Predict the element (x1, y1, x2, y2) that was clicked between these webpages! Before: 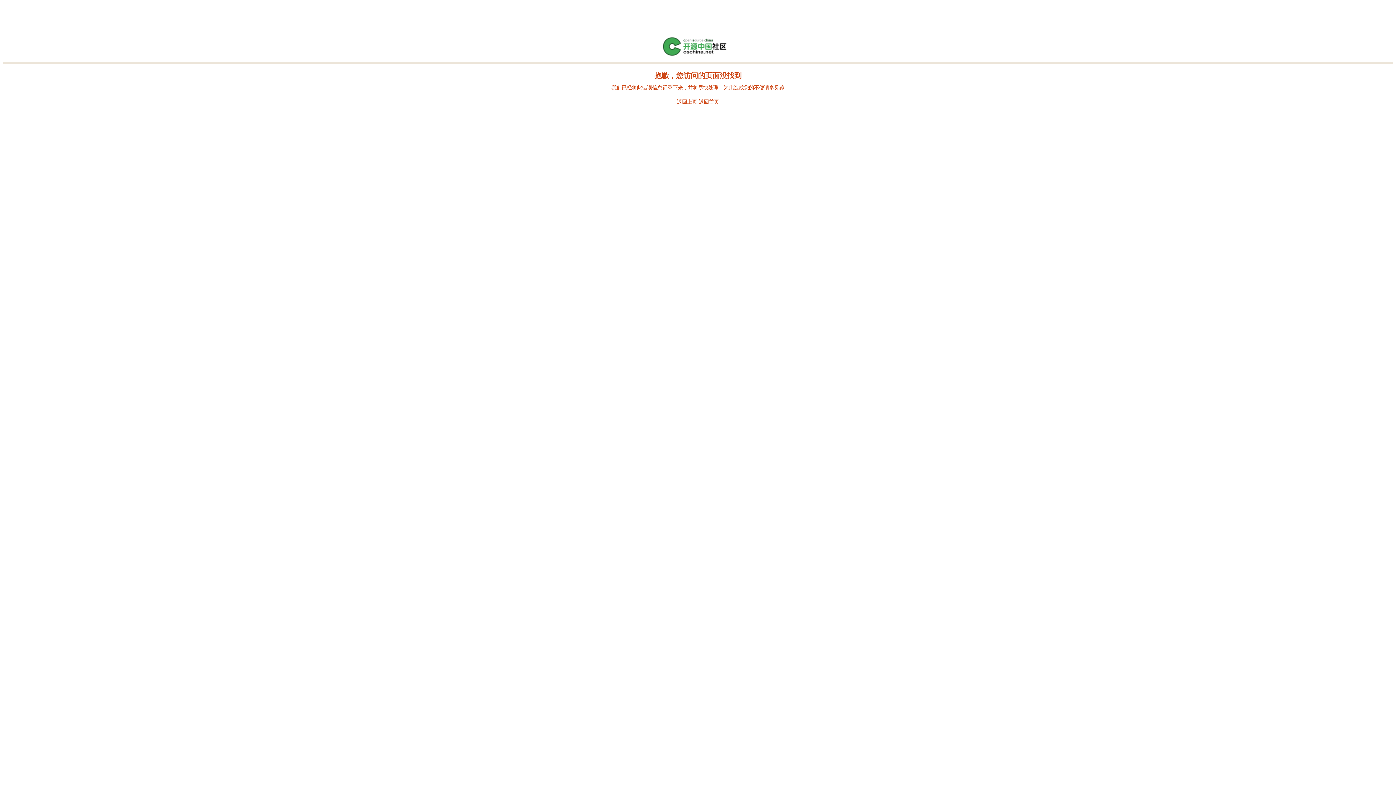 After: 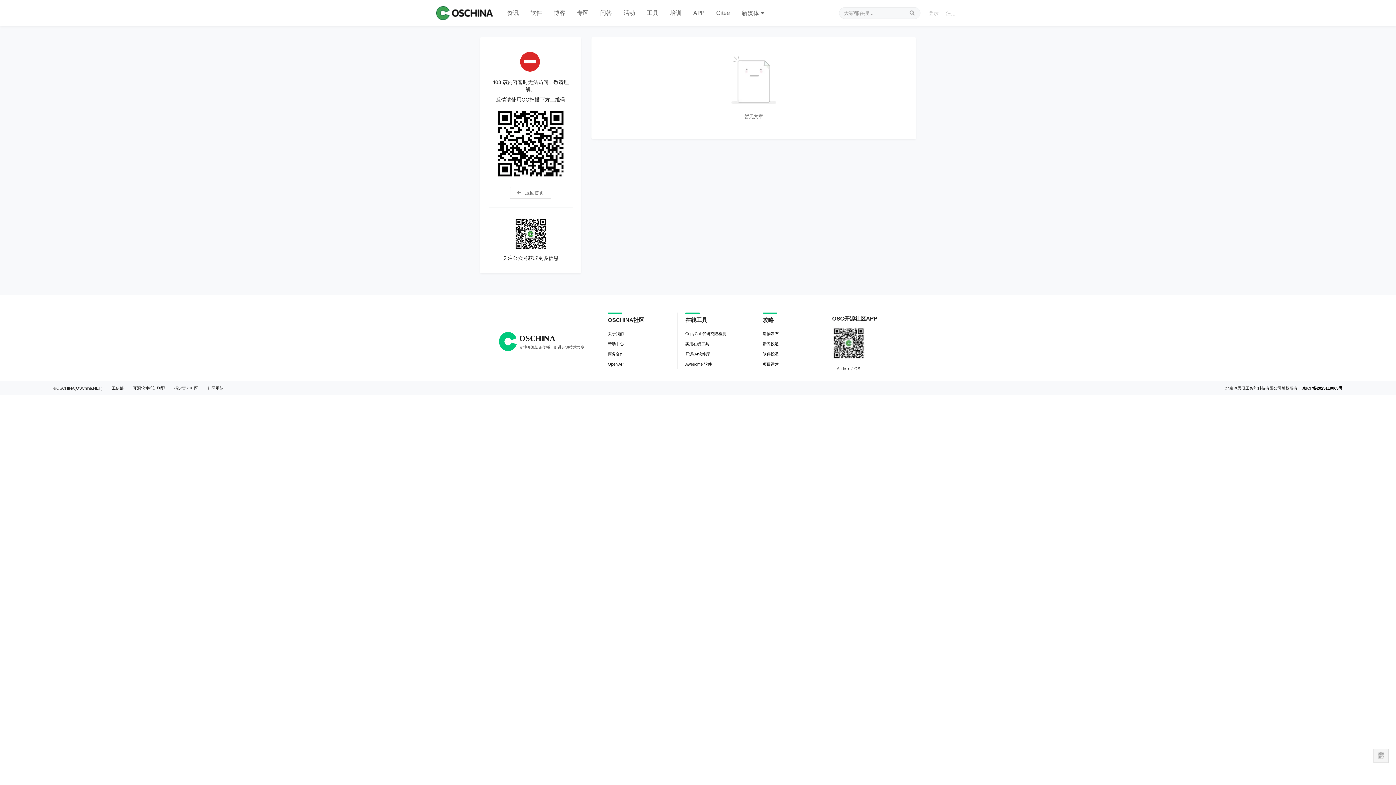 Action: label: 返回首页 bbox: (698, 98, 719, 104)